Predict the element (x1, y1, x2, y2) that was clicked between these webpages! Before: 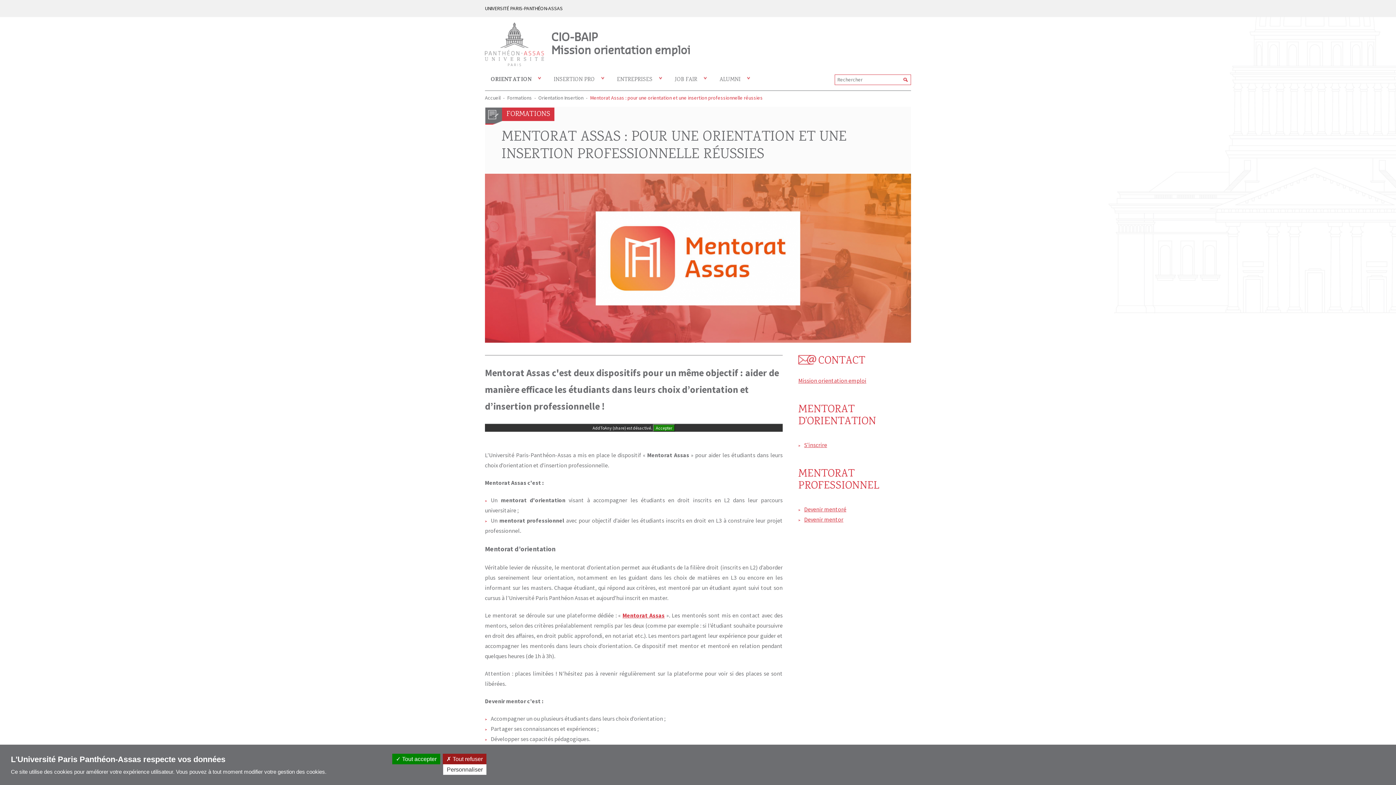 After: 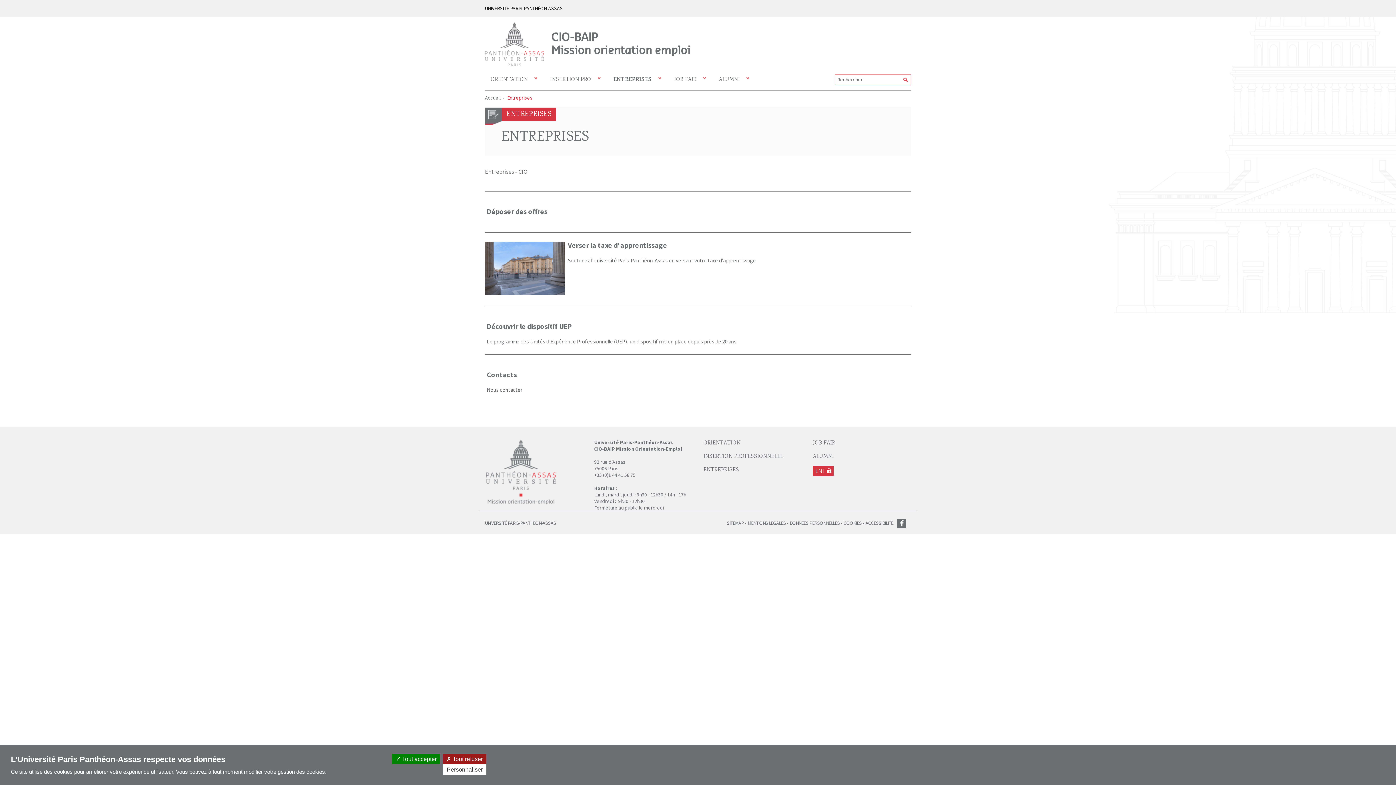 Action: label: ENTREPRISES bbox: (611, 68, 668, 90)